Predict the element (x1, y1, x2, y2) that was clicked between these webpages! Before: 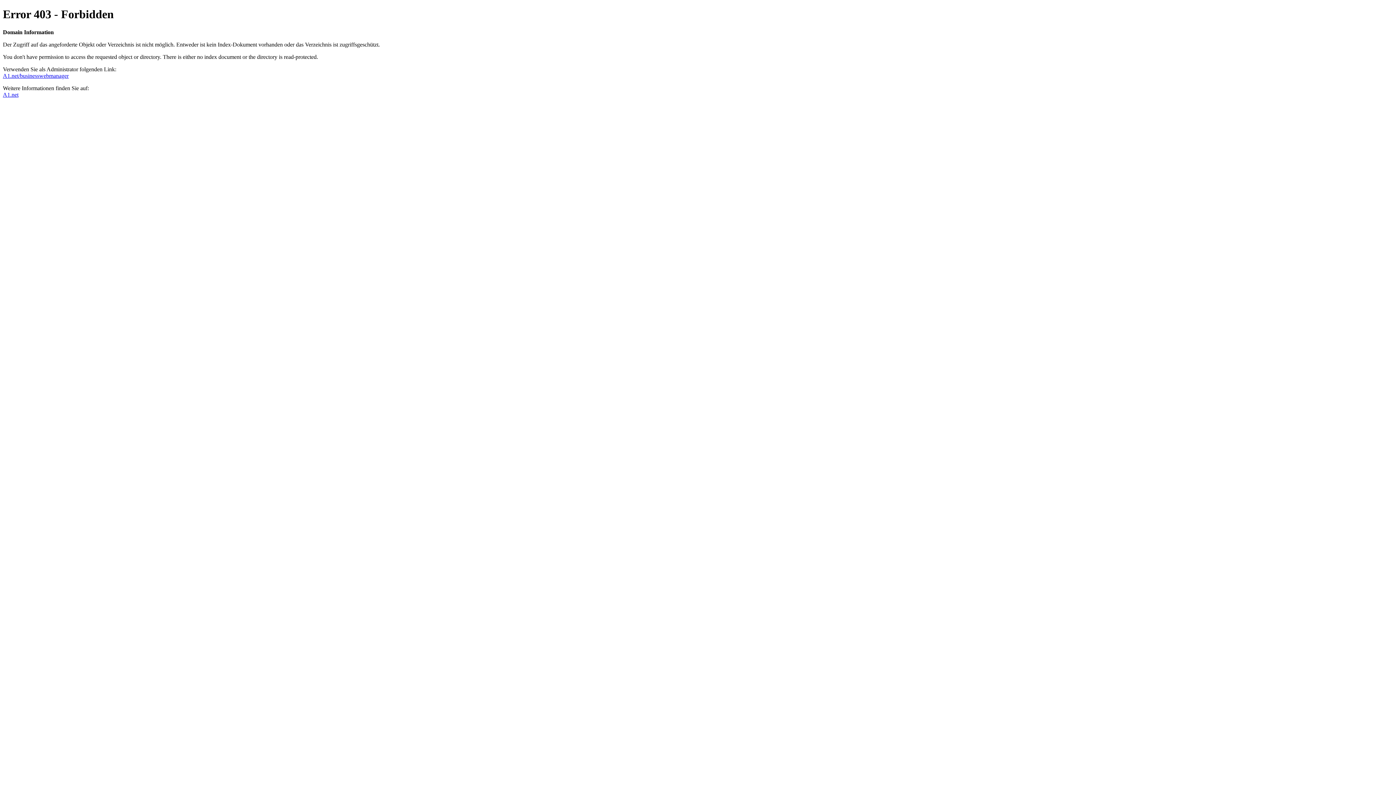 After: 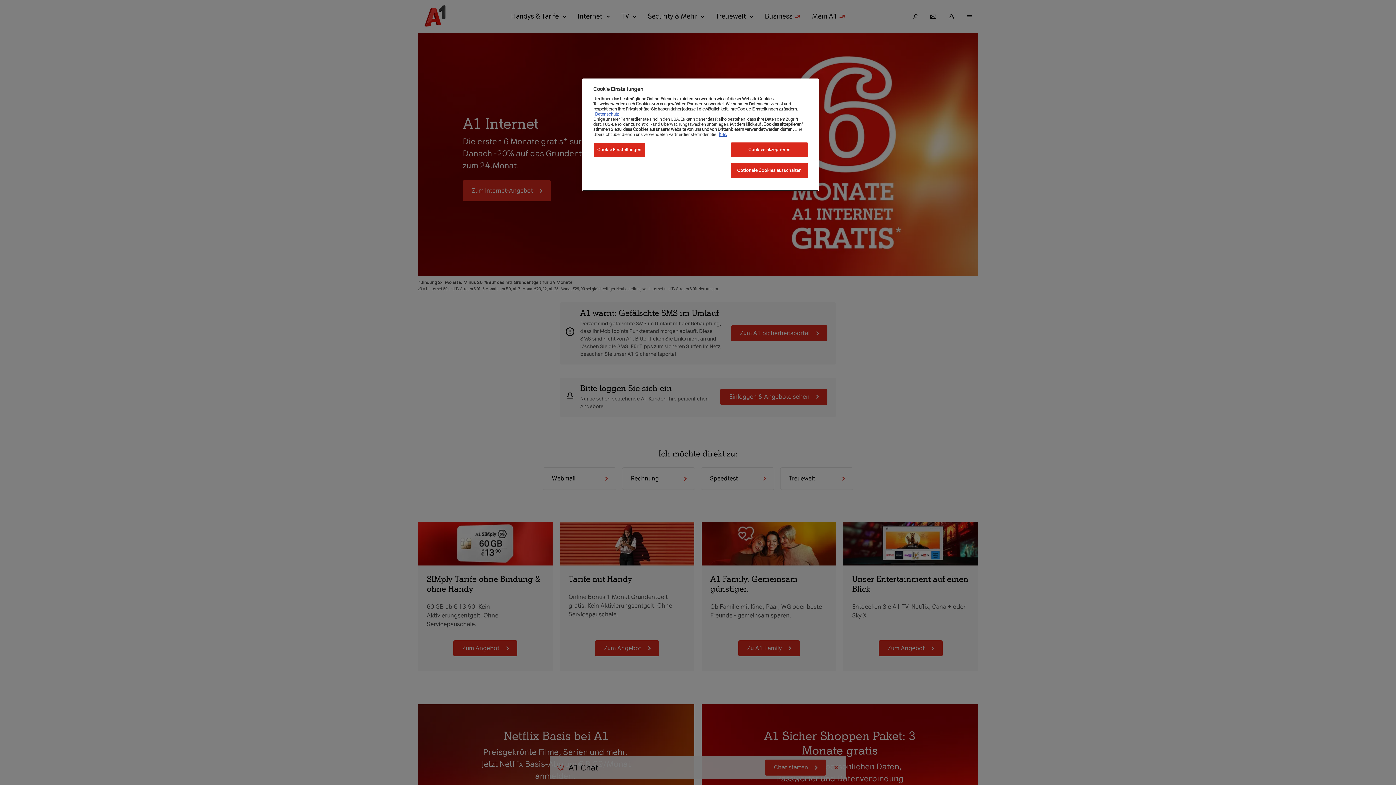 Action: label: A1.net bbox: (2, 91, 18, 97)